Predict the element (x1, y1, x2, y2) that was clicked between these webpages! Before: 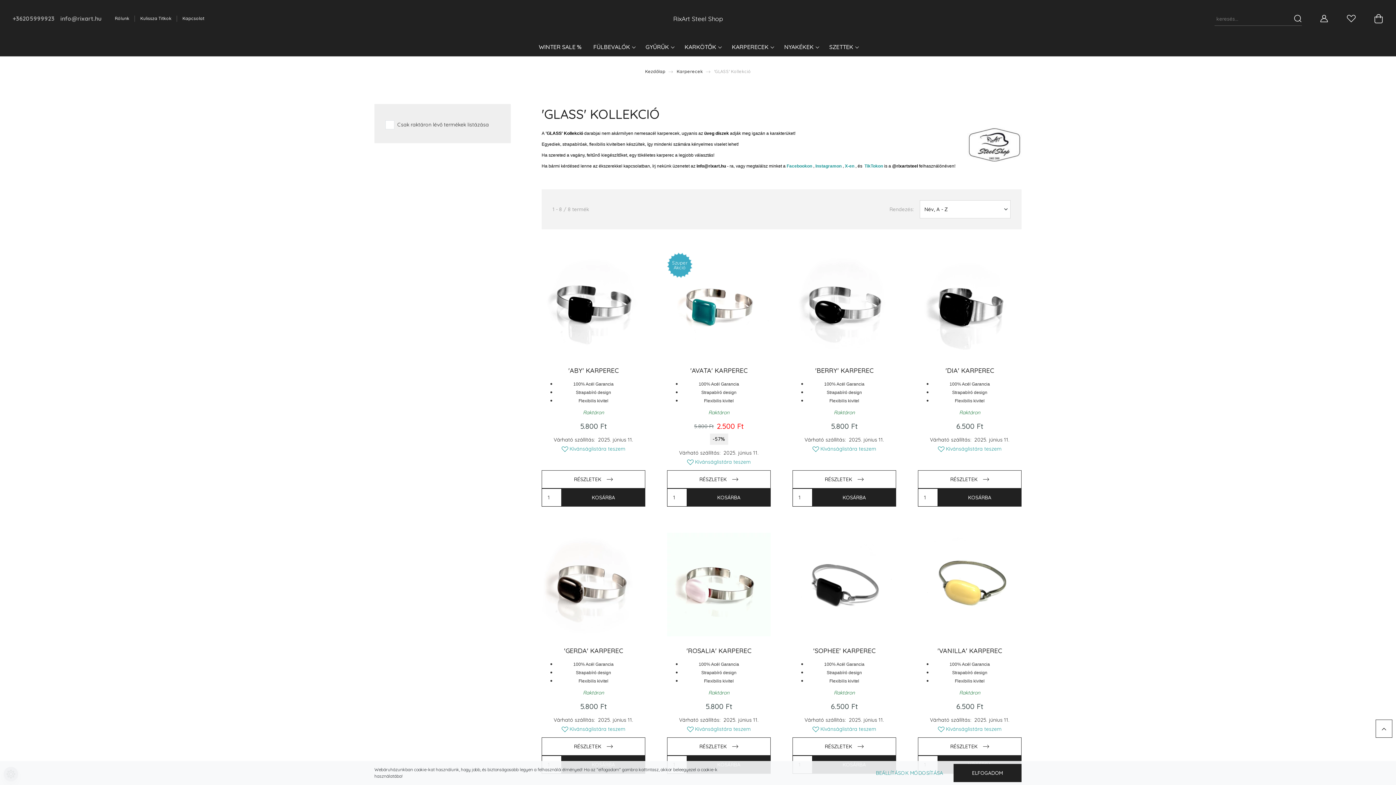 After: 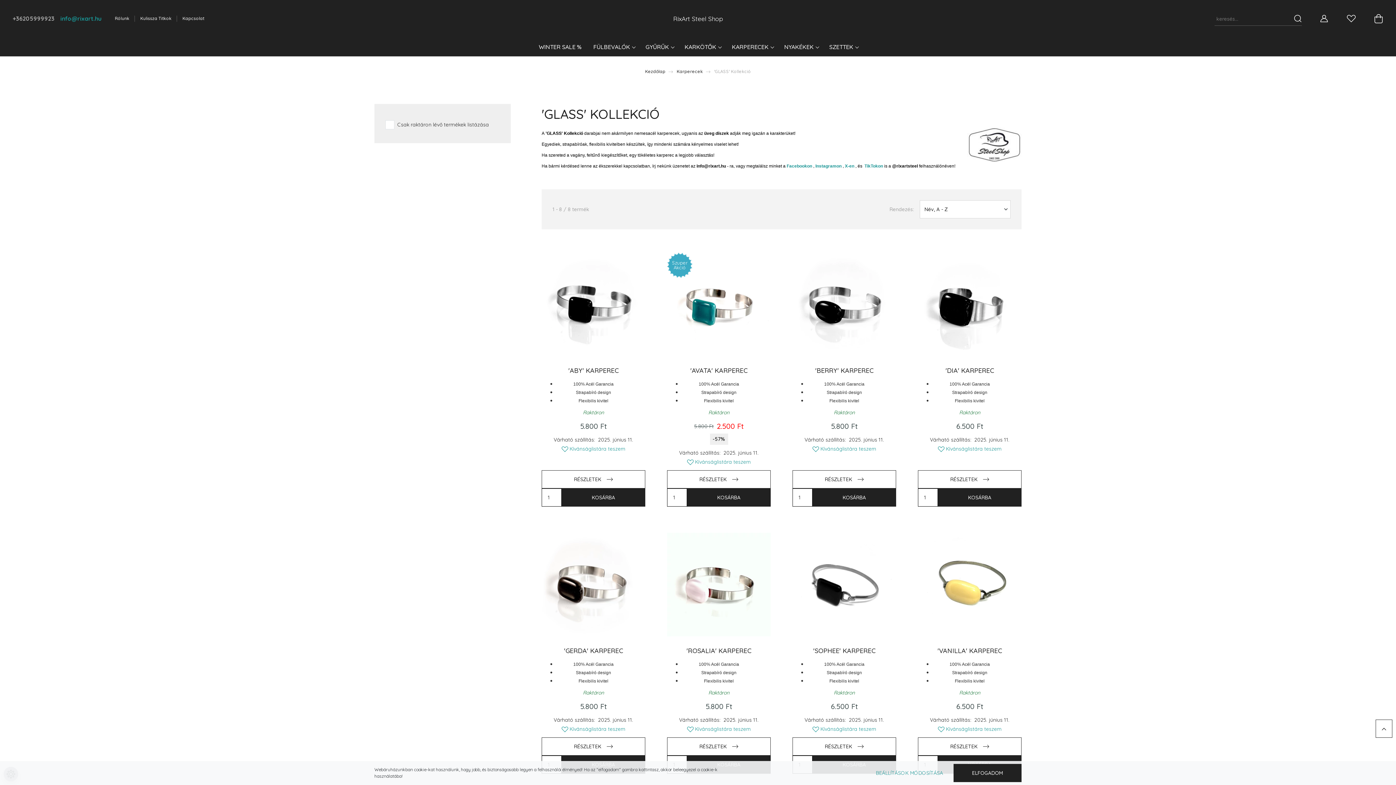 Action: label: info@rixart.hu bbox: (60, 14, 101, 22)